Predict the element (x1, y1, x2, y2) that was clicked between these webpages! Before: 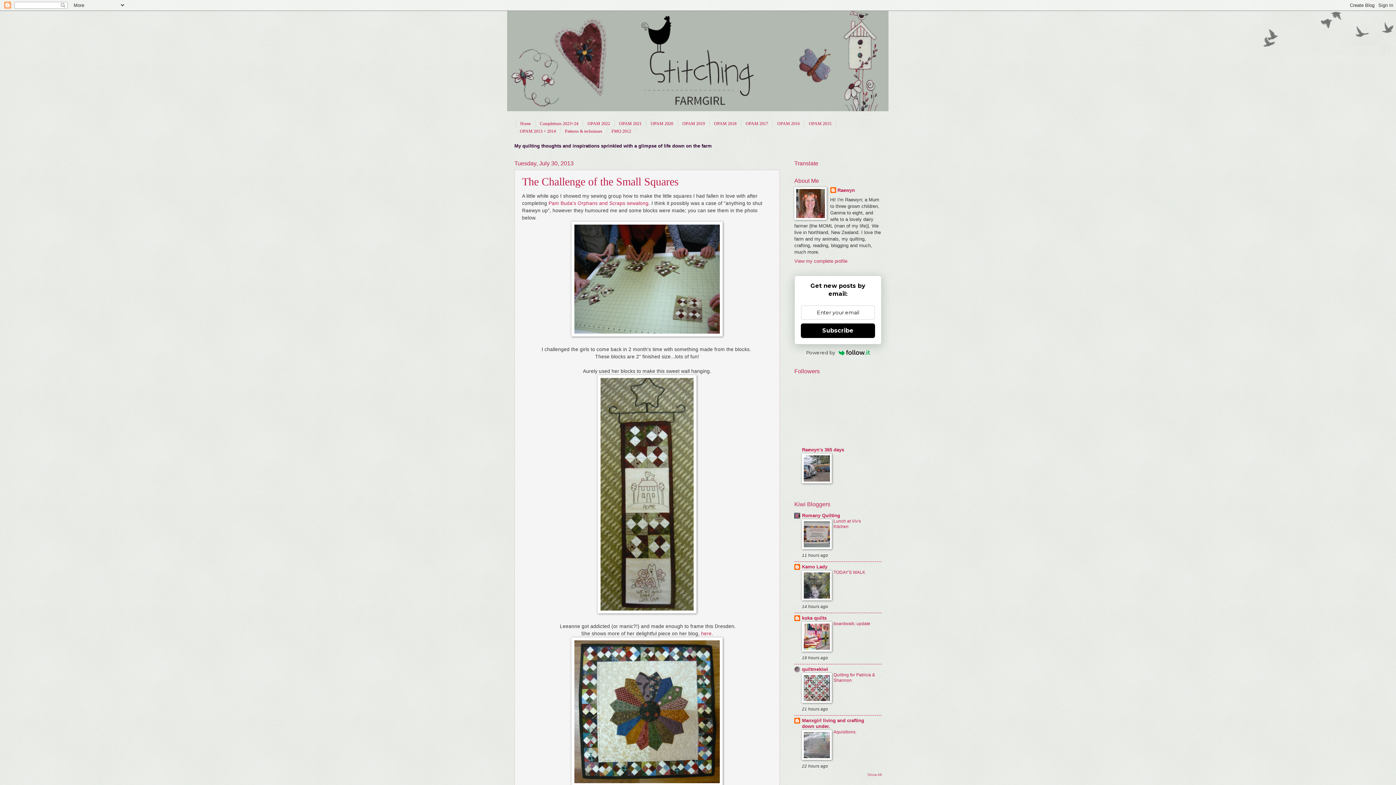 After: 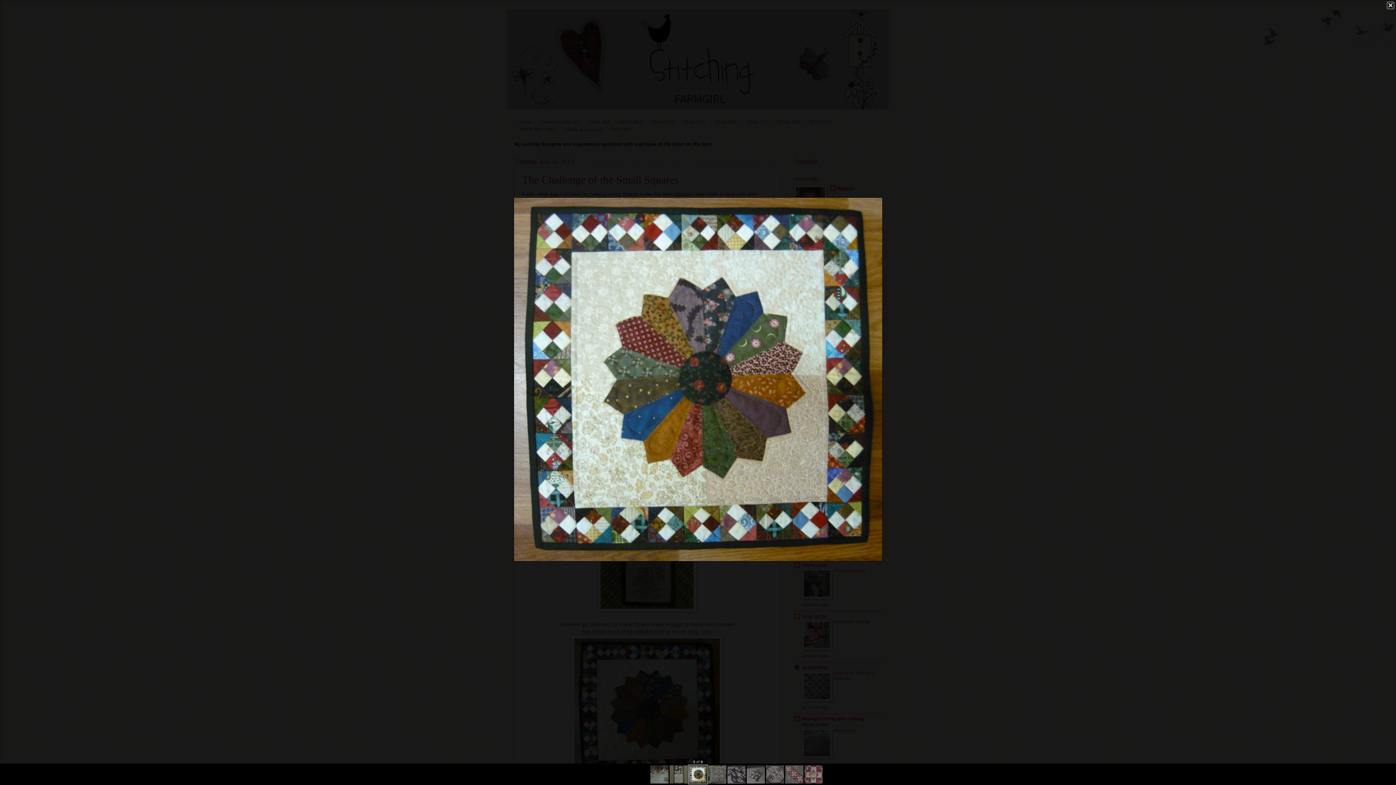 Action: bbox: (571, 782, 722, 787)